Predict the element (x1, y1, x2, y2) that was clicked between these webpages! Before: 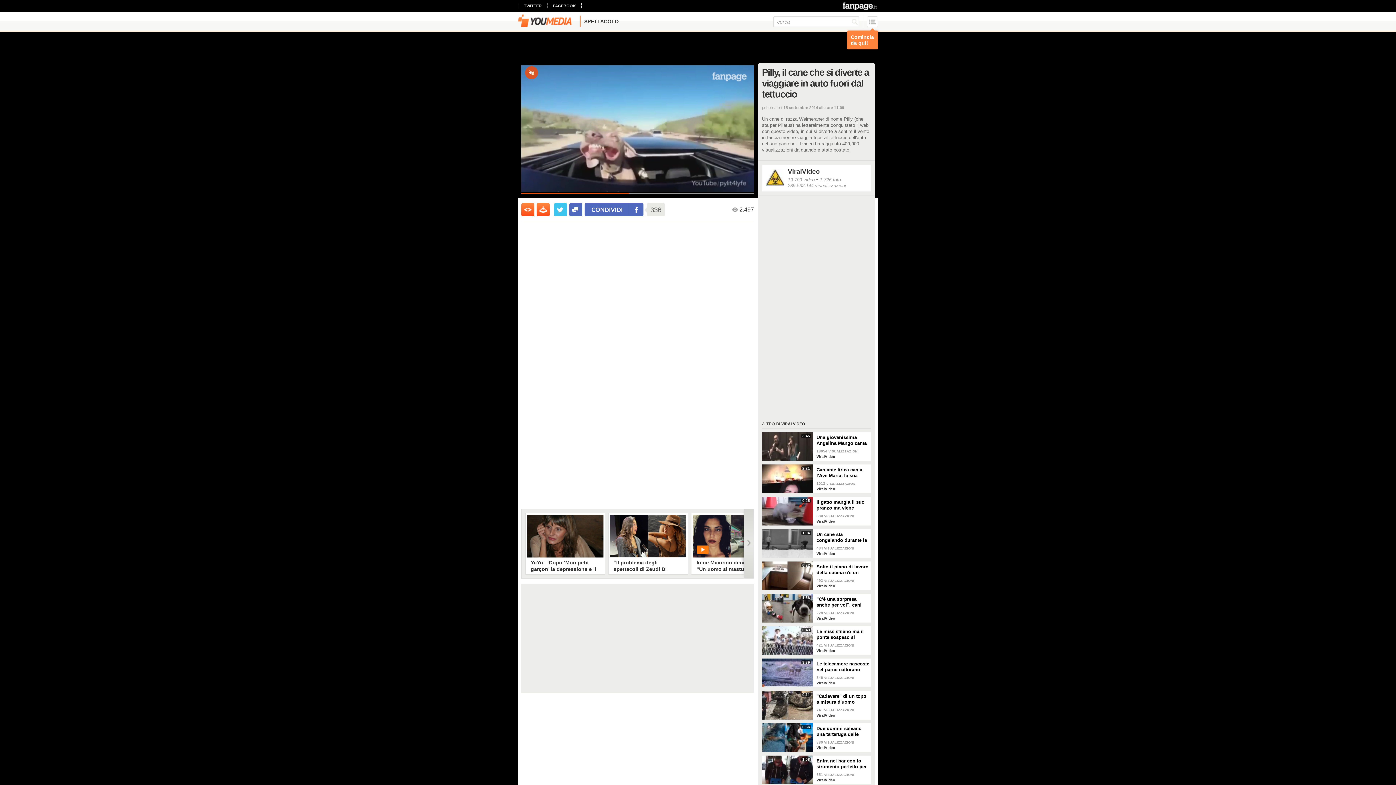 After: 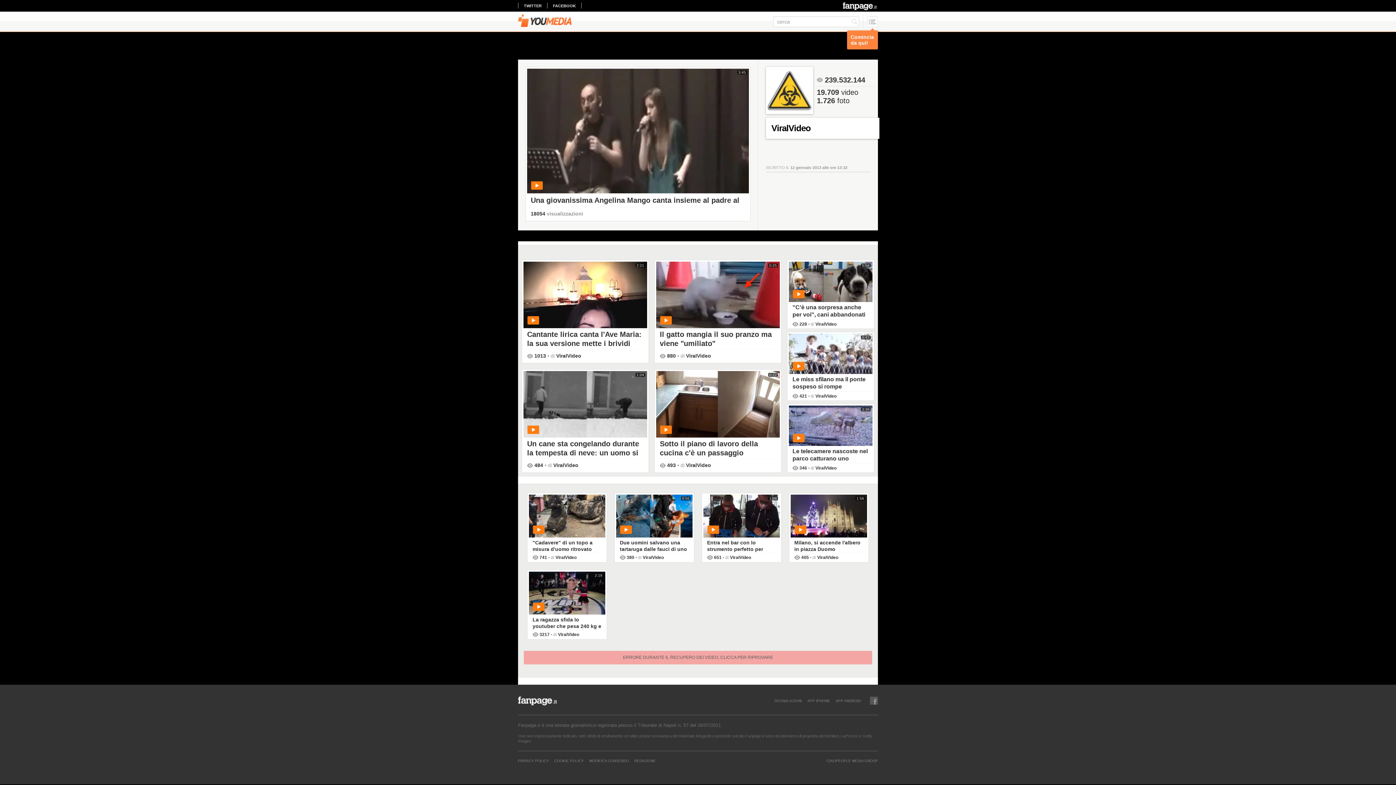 Action: bbox: (820, 177, 841, 182) label: 1.726 foto